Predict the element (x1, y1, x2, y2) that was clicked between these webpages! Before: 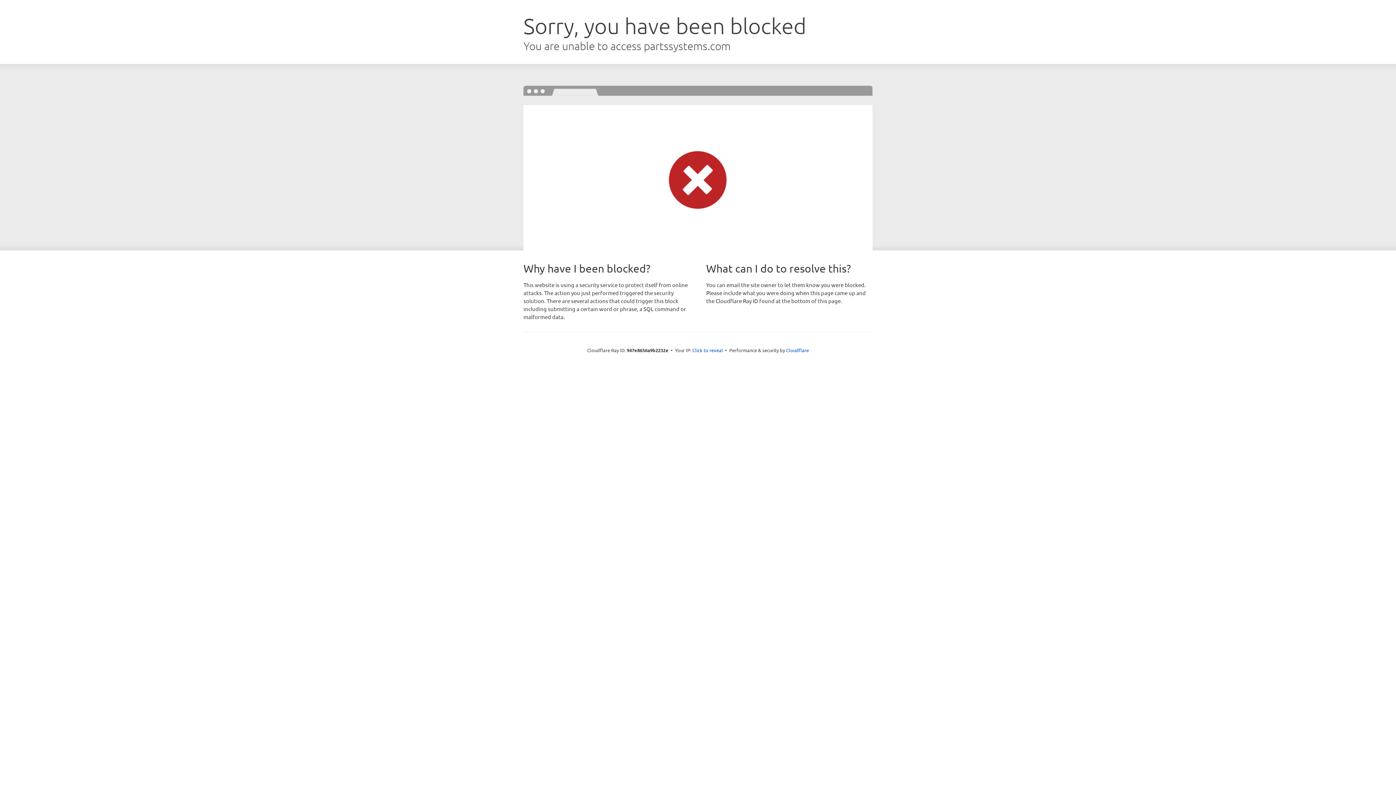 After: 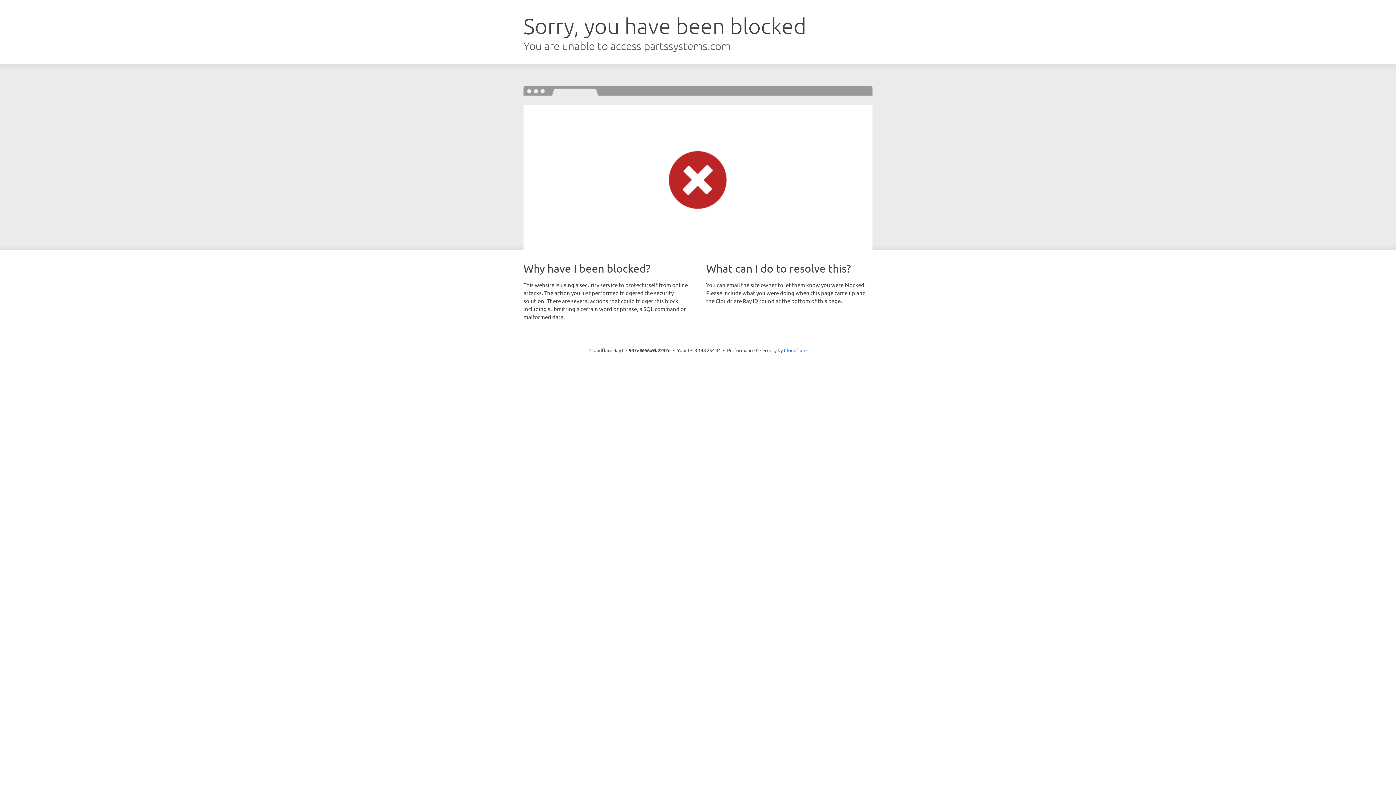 Action: bbox: (692, 346, 723, 353) label: Click to reveal